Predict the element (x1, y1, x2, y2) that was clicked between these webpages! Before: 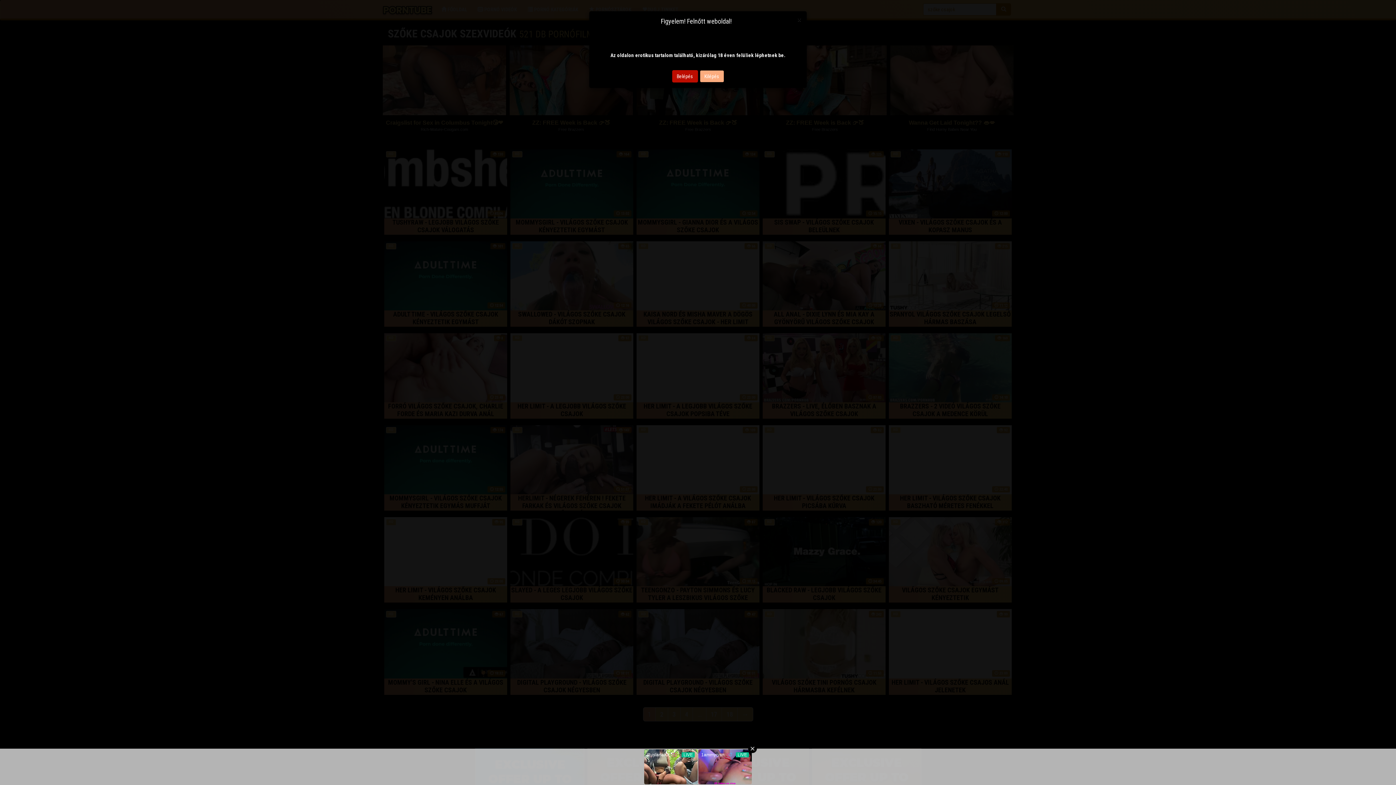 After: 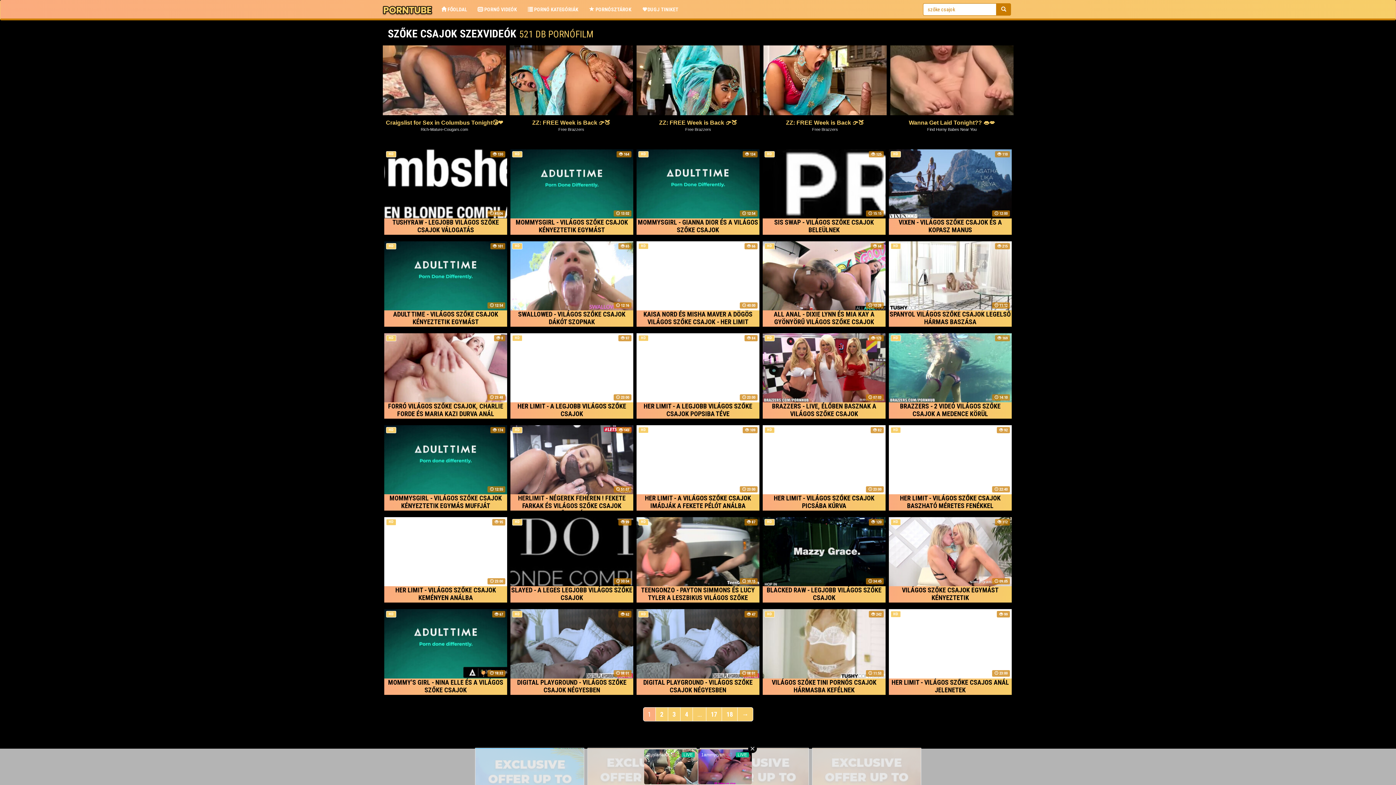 Action: label: Close bbox: (797, 16, 801, 23)